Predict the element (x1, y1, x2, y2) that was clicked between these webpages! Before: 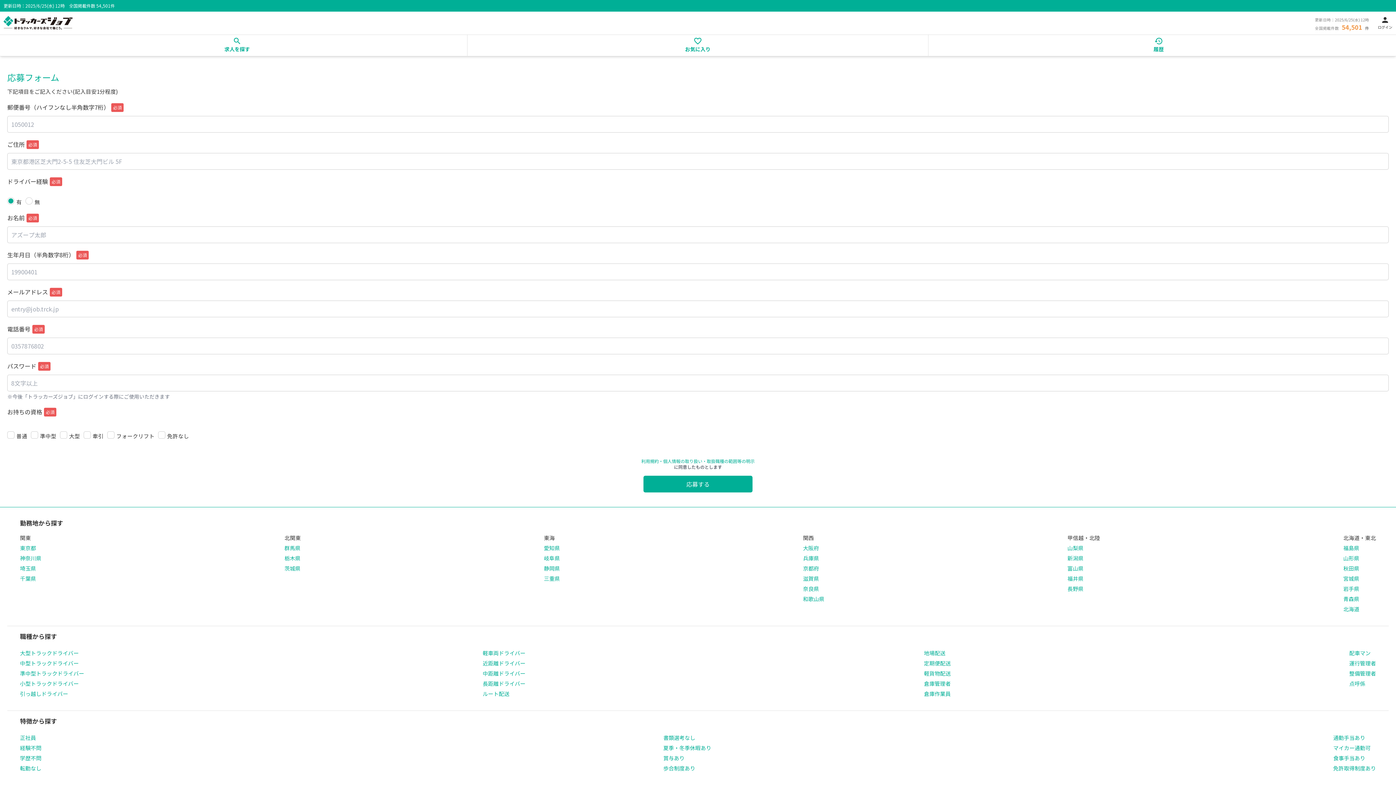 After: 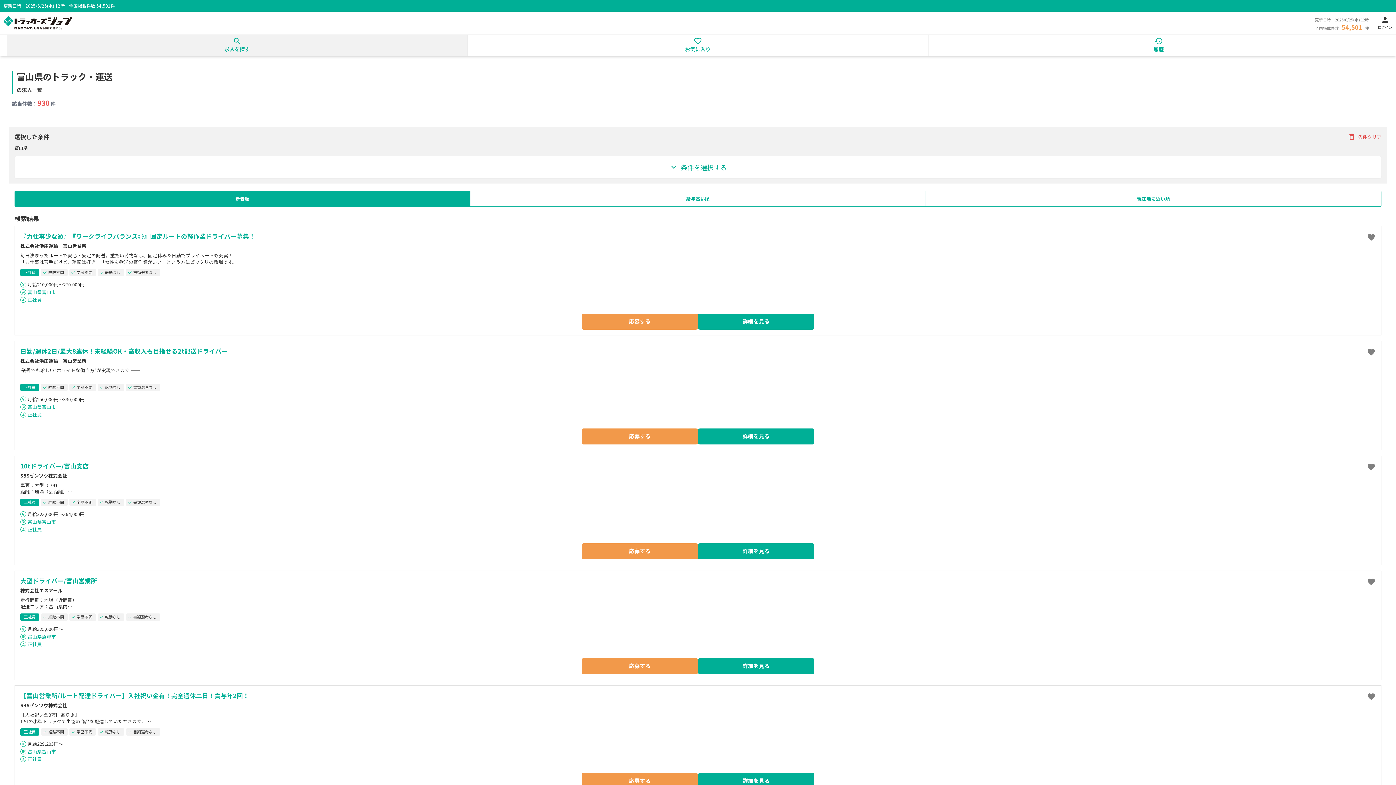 Action: bbox: (1067, 564, 1100, 572) label: 富山県